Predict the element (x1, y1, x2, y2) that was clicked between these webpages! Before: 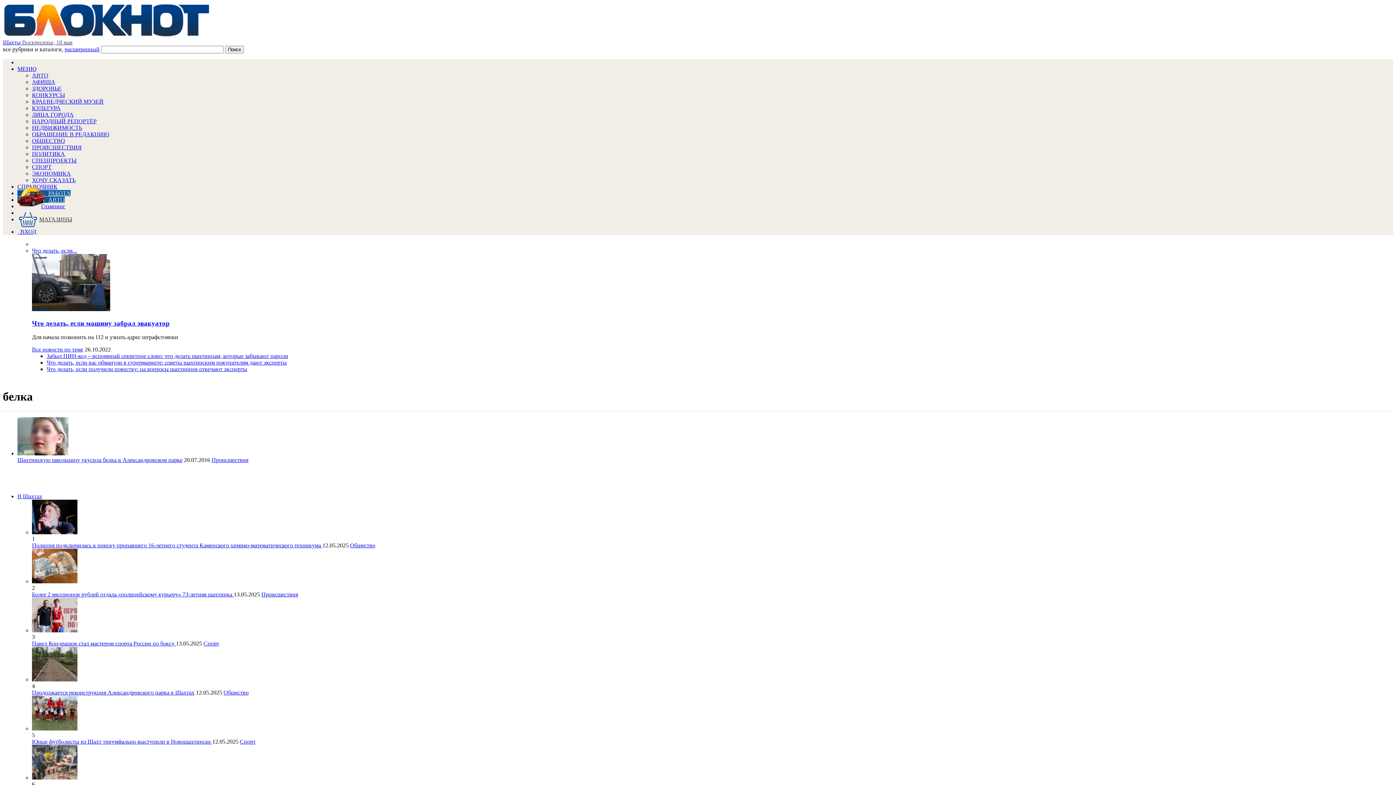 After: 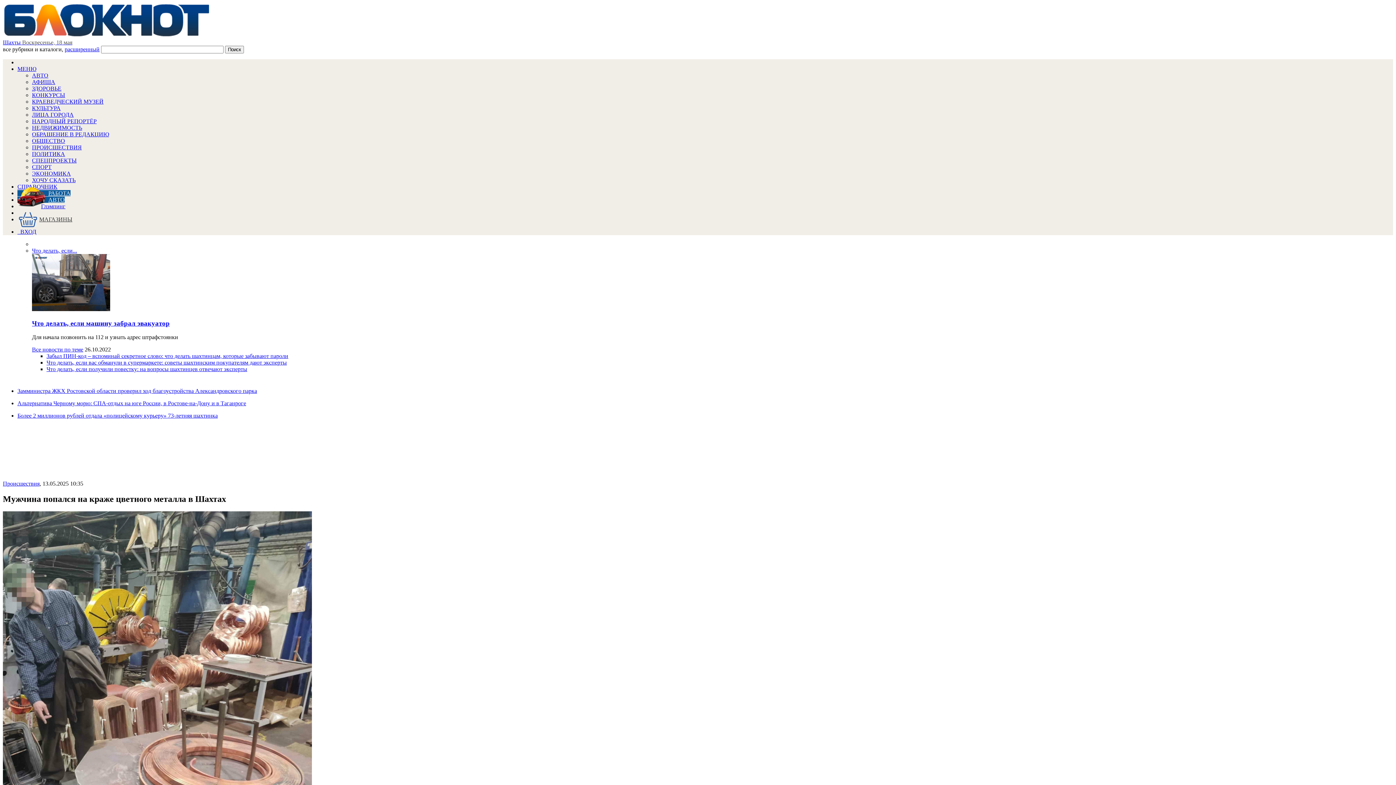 Action: bbox: (32, 775, 77, 781)